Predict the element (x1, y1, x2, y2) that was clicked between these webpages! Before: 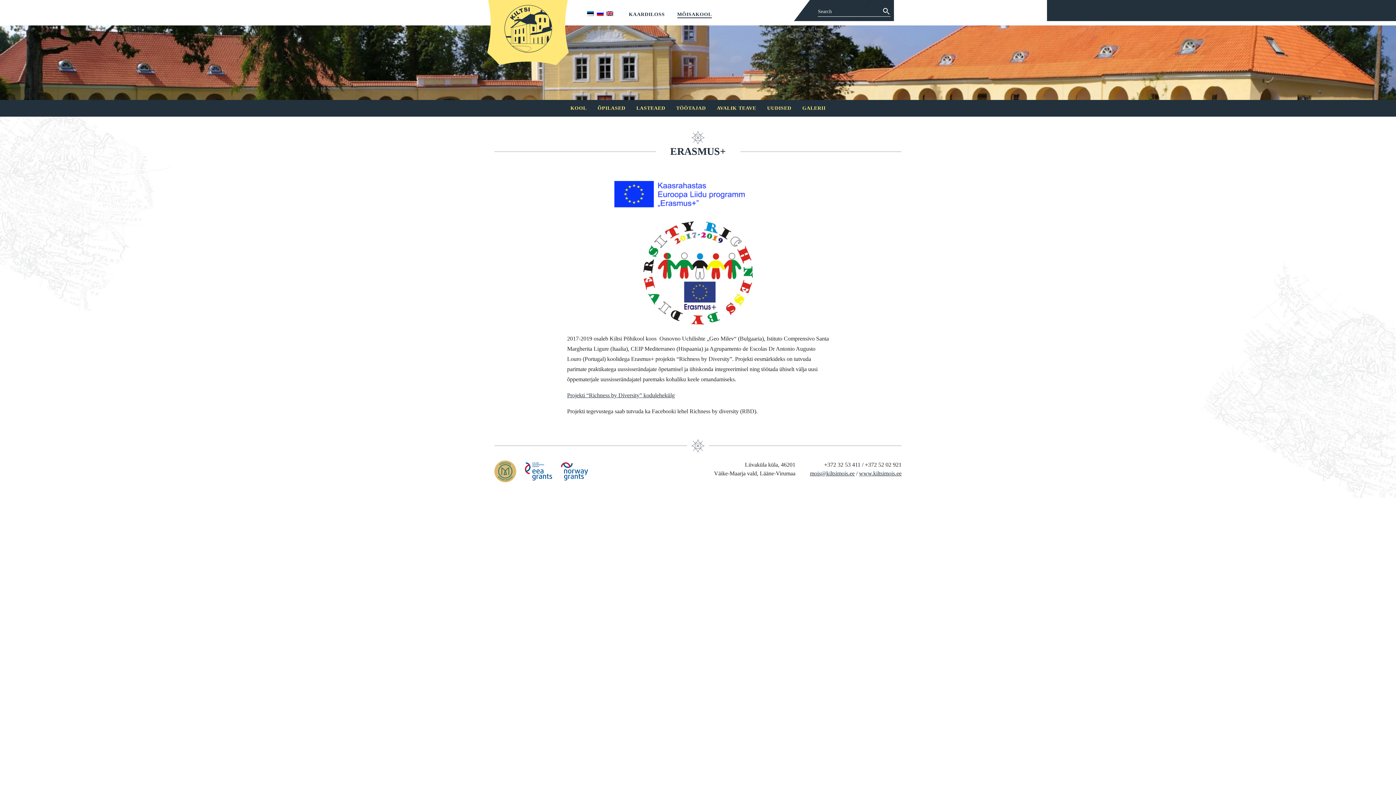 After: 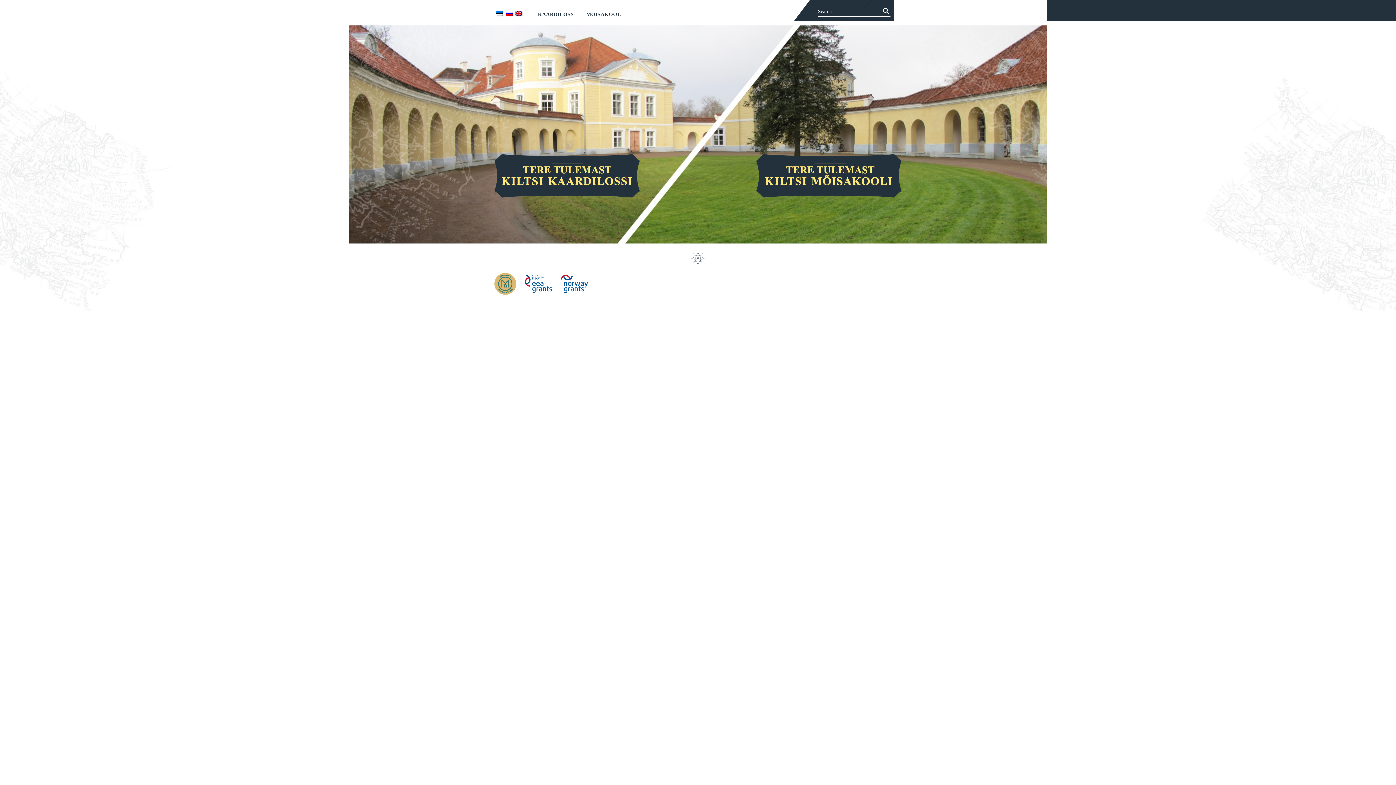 Action: label: www.kiltsimois.ee bbox: (859, 470, 901, 476)